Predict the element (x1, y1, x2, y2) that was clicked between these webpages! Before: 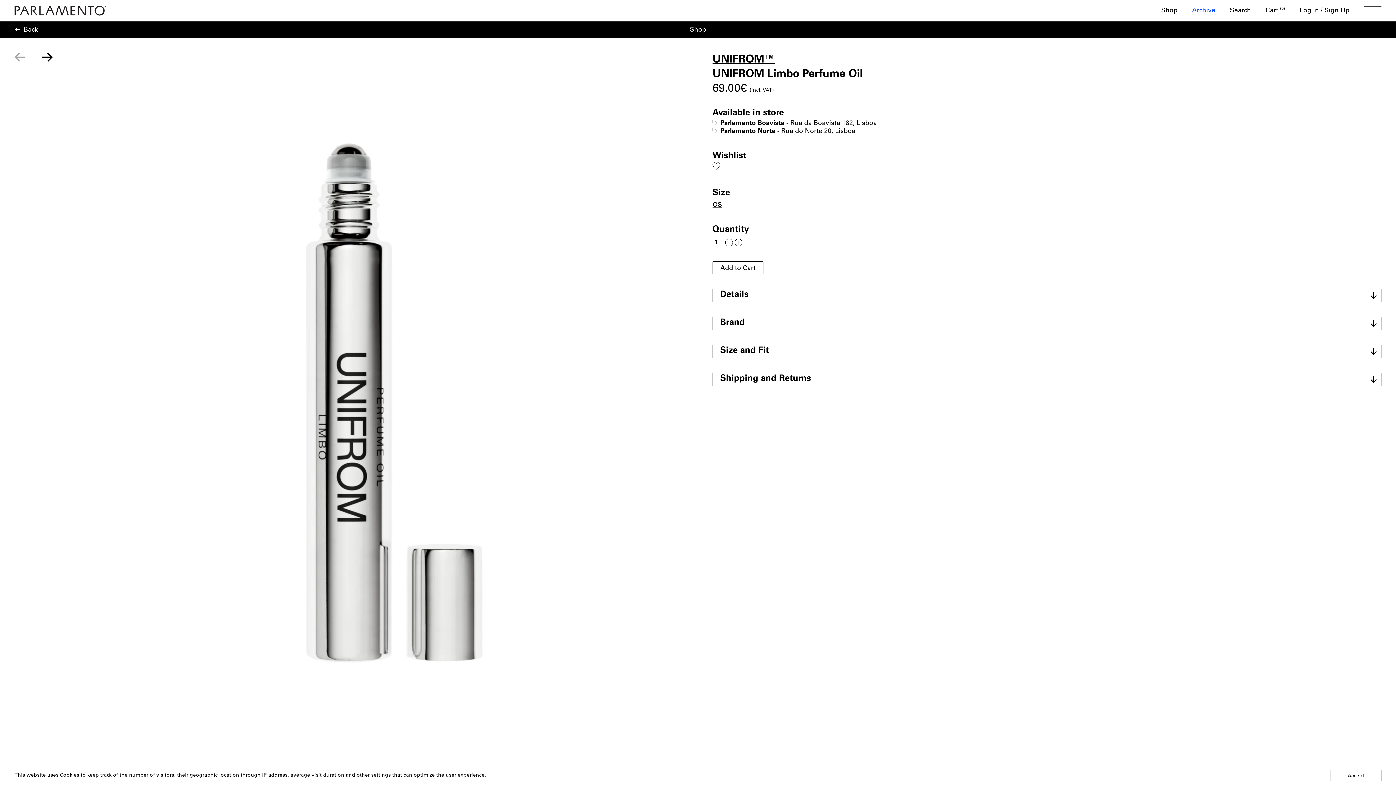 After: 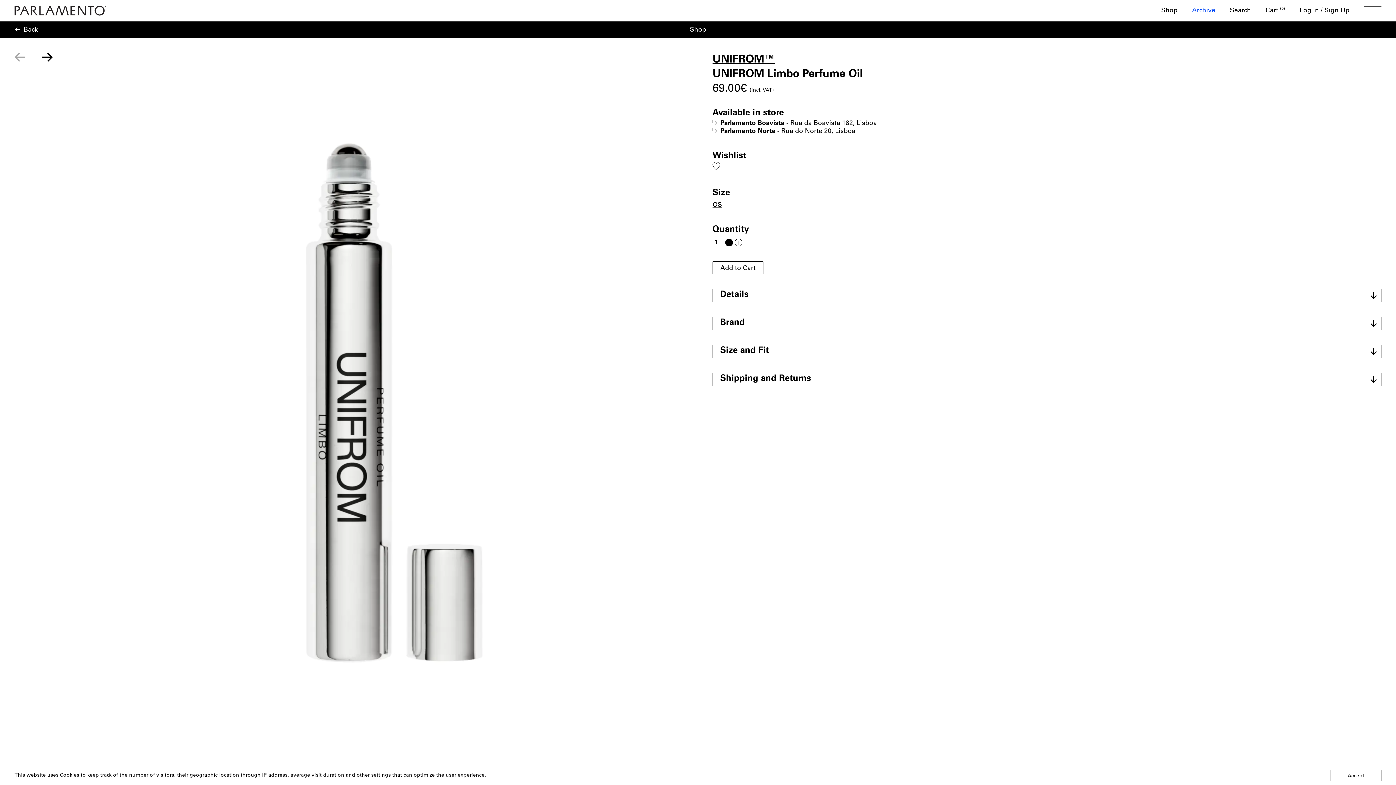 Action: label: Less bbox: (725, 238, 733, 246)